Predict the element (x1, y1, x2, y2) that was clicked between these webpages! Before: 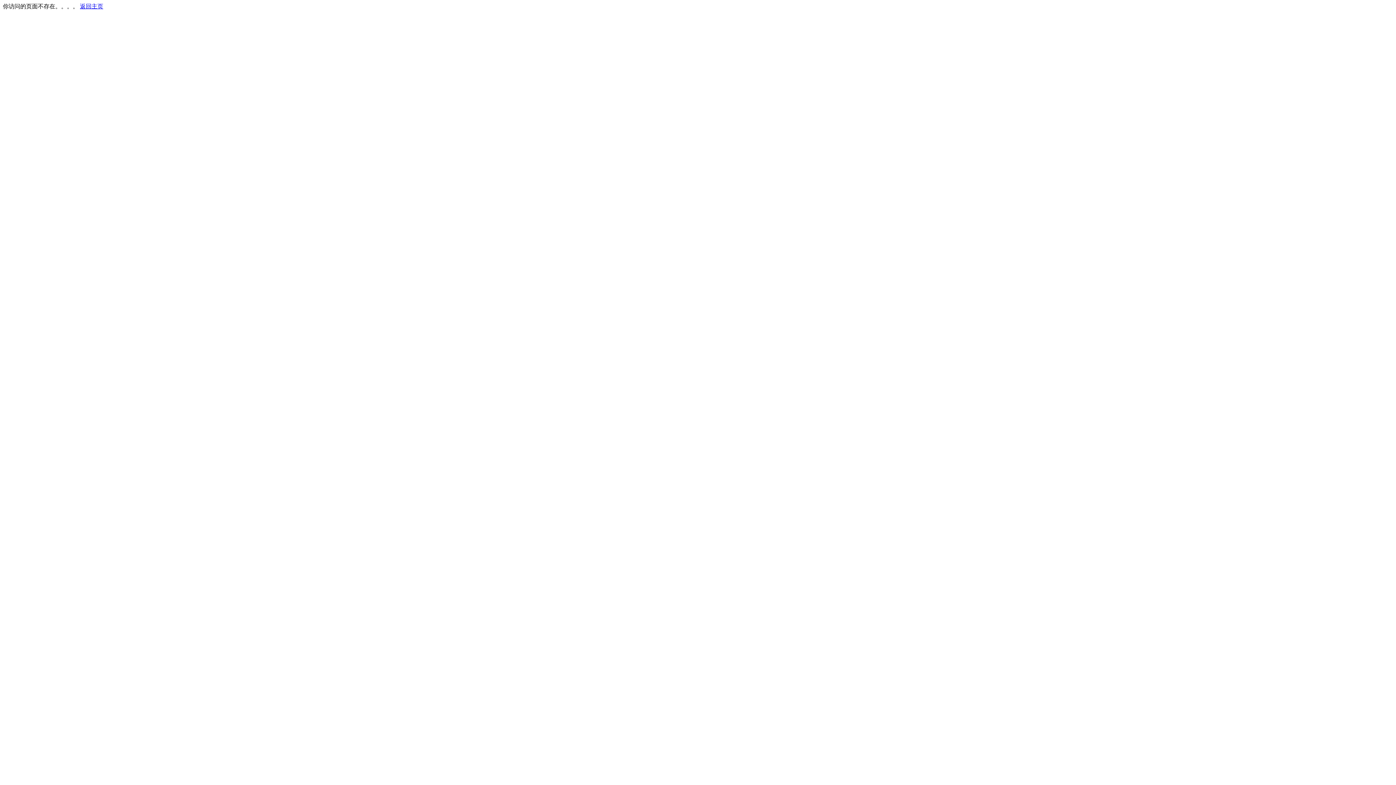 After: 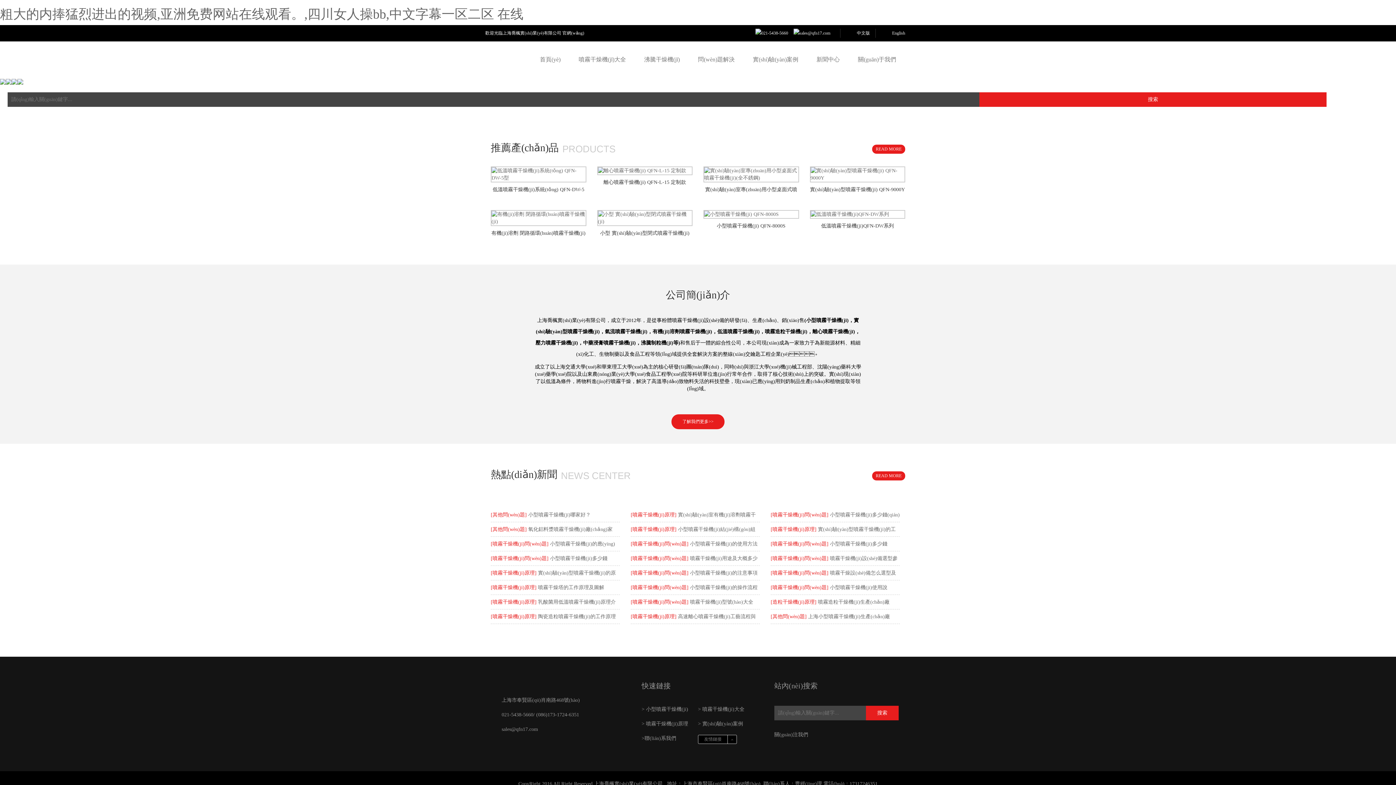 Action: bbox: (80, 3, 103, 9) label: 返回主页